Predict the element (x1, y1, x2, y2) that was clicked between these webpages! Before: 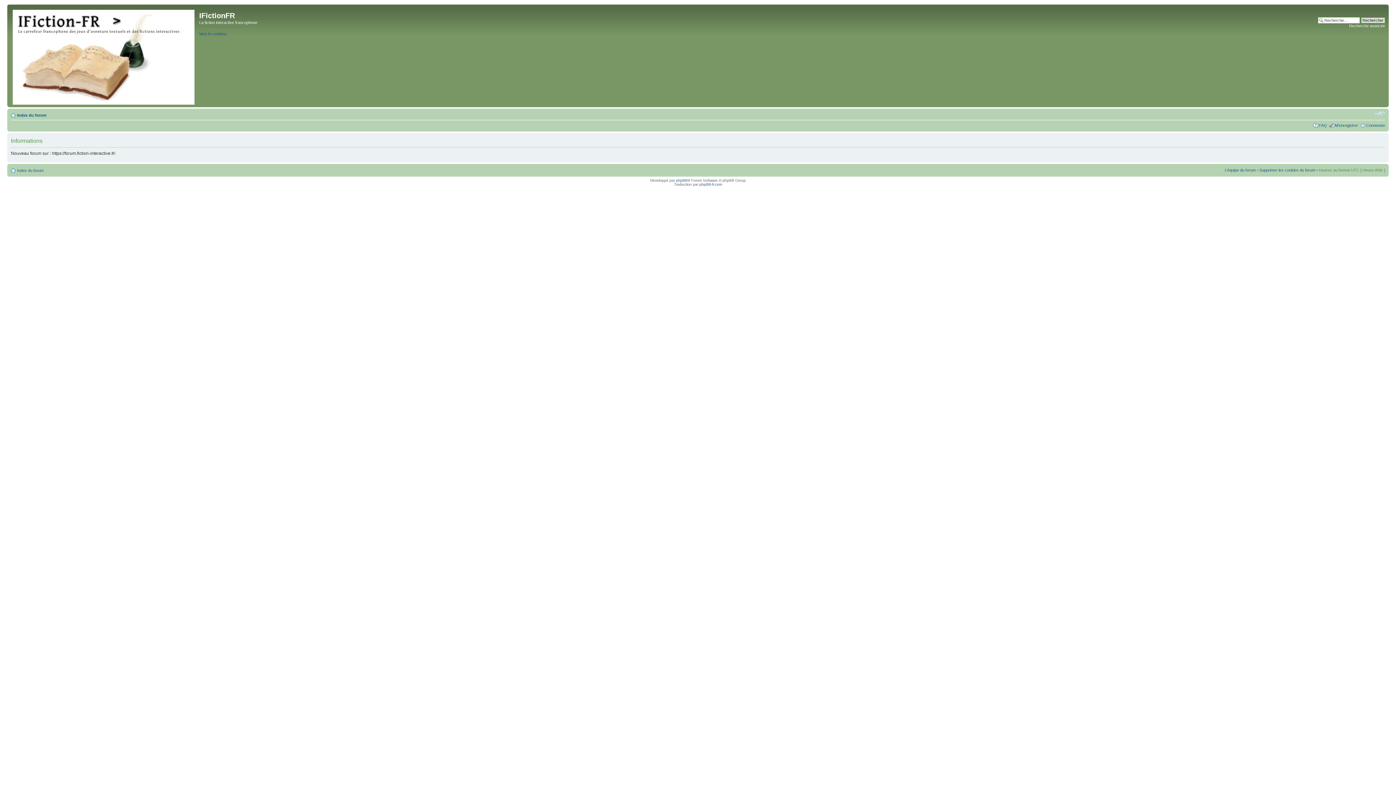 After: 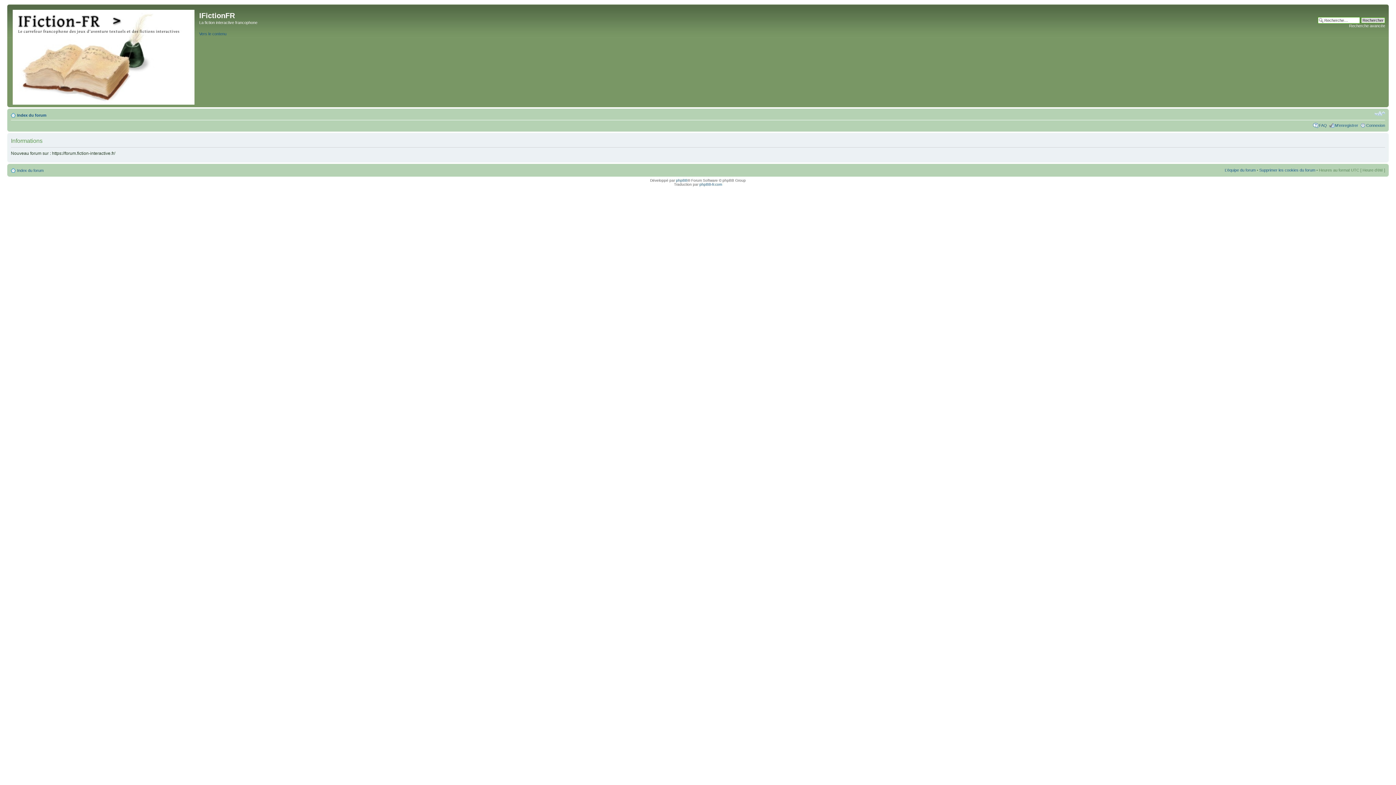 Action: bbox: (17, 113, 46, 117) label: Index du forum